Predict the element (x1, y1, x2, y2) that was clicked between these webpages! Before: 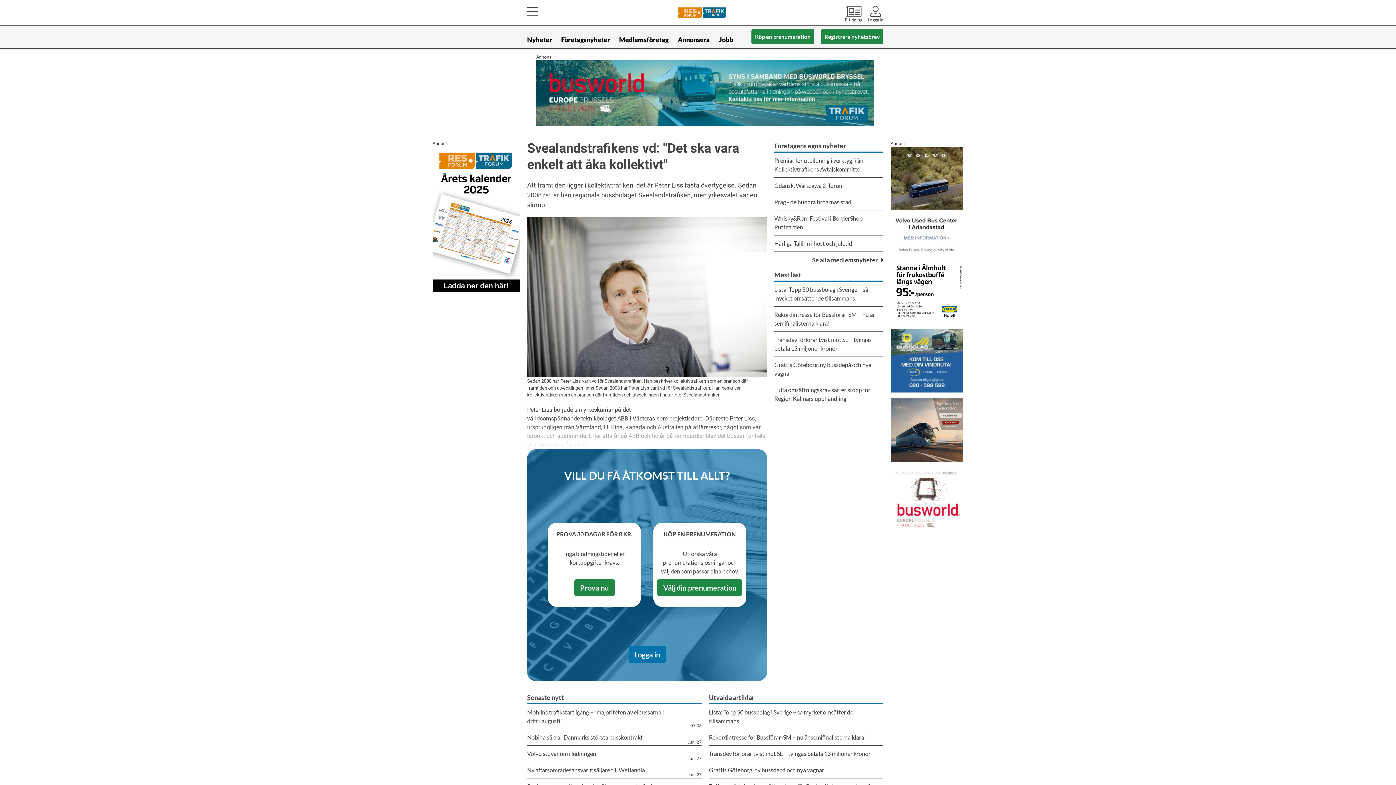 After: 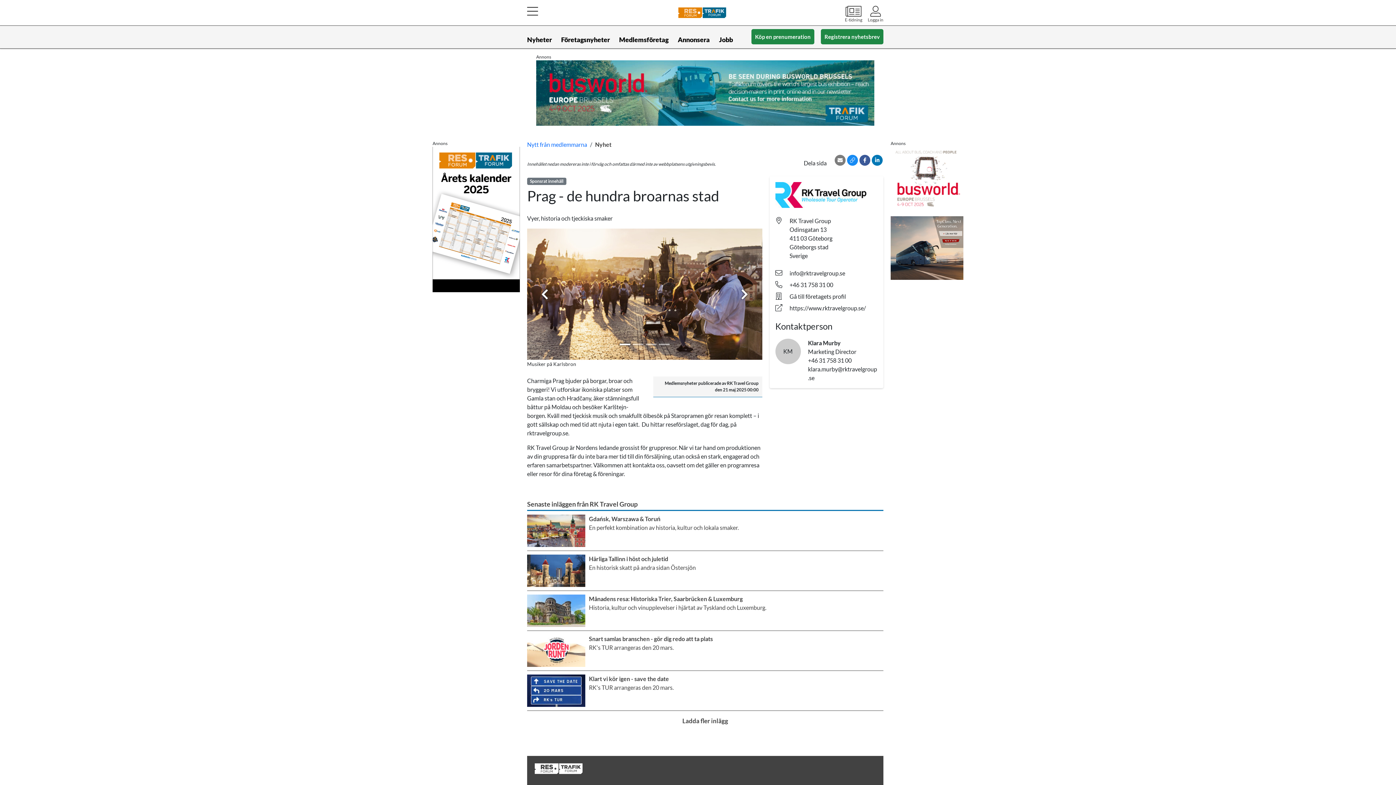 Action: label: Prag - de hundra broarnas stad bbox: (774, 194, 883, 210)